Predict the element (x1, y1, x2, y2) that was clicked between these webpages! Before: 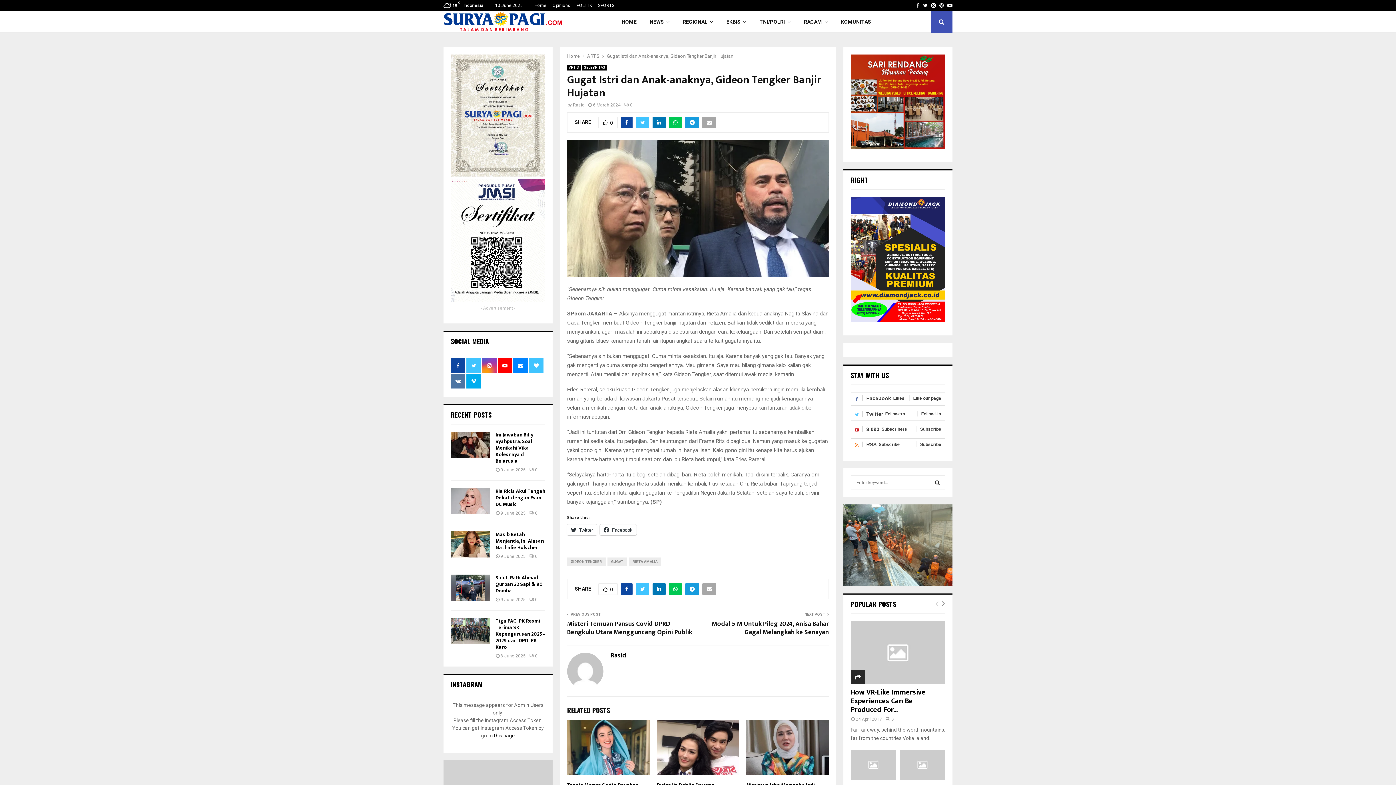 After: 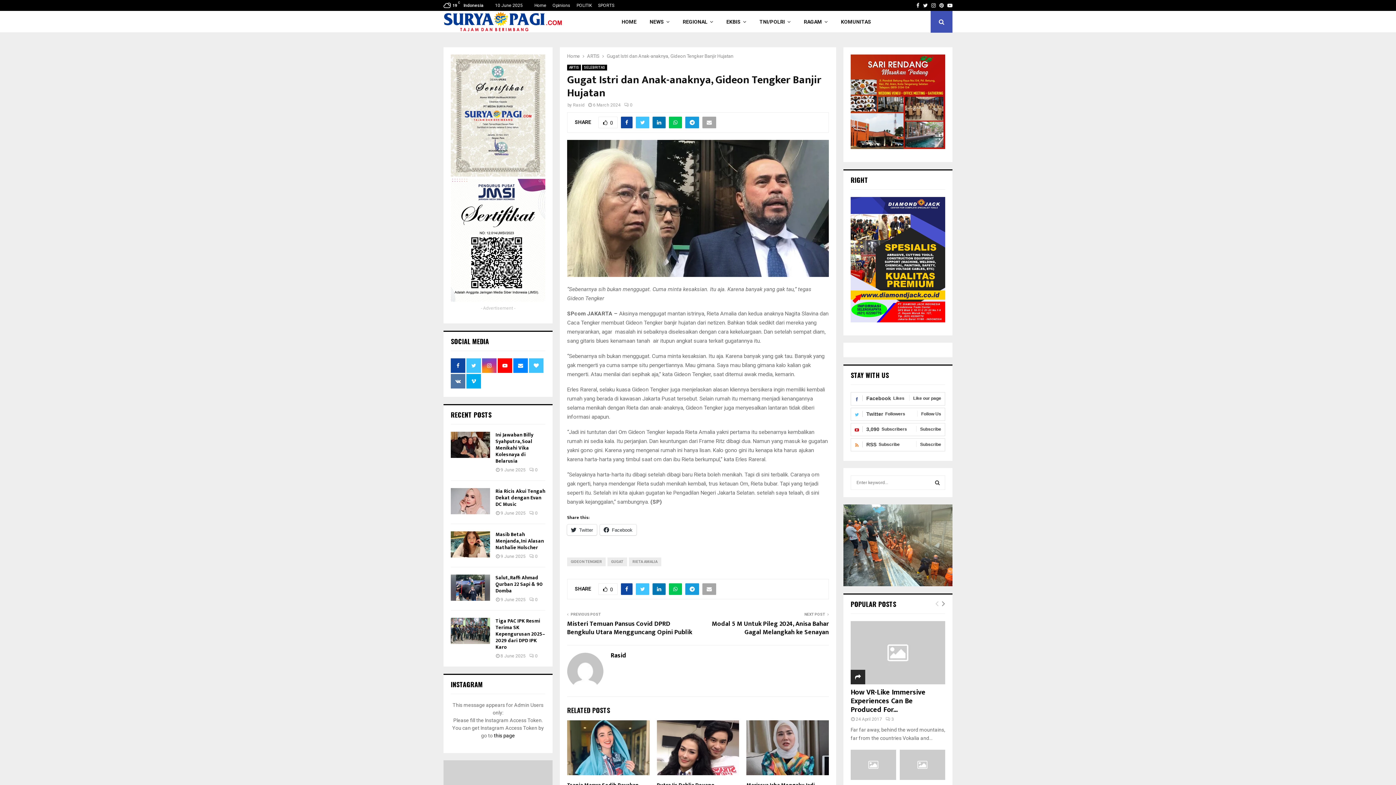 Action: bbox: (850, 144, 945, 150)